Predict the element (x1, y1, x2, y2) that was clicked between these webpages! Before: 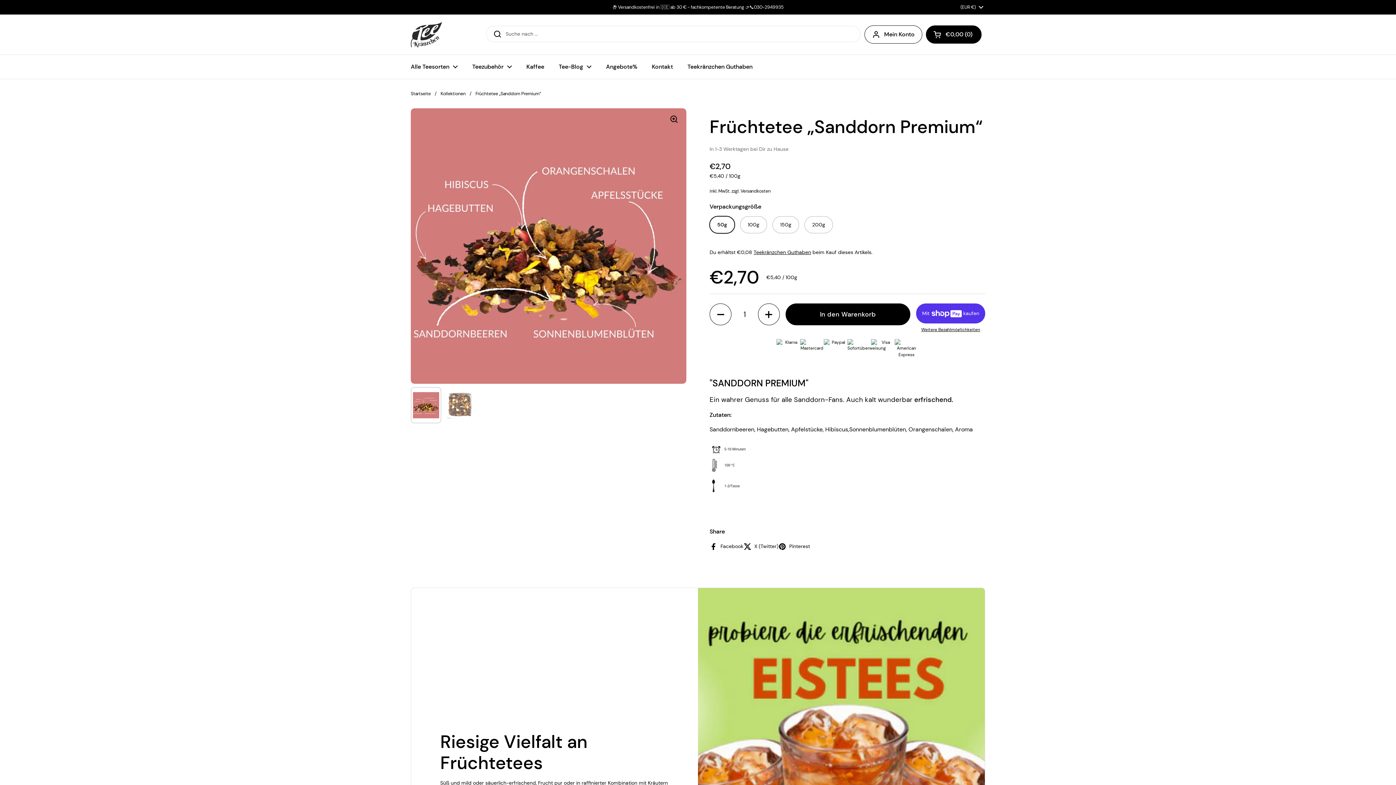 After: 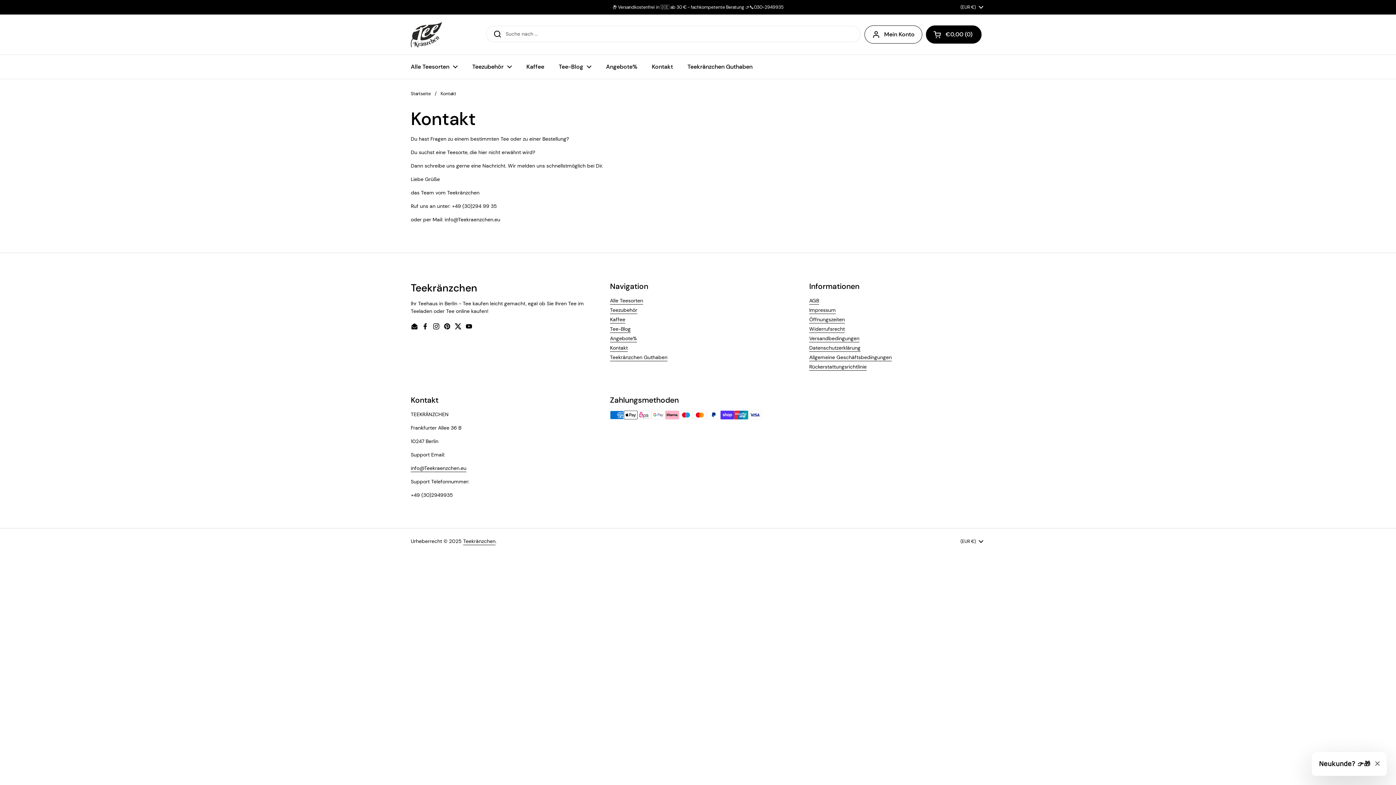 Action: label: Kontakt bbox: (644, 58, 680, 75)